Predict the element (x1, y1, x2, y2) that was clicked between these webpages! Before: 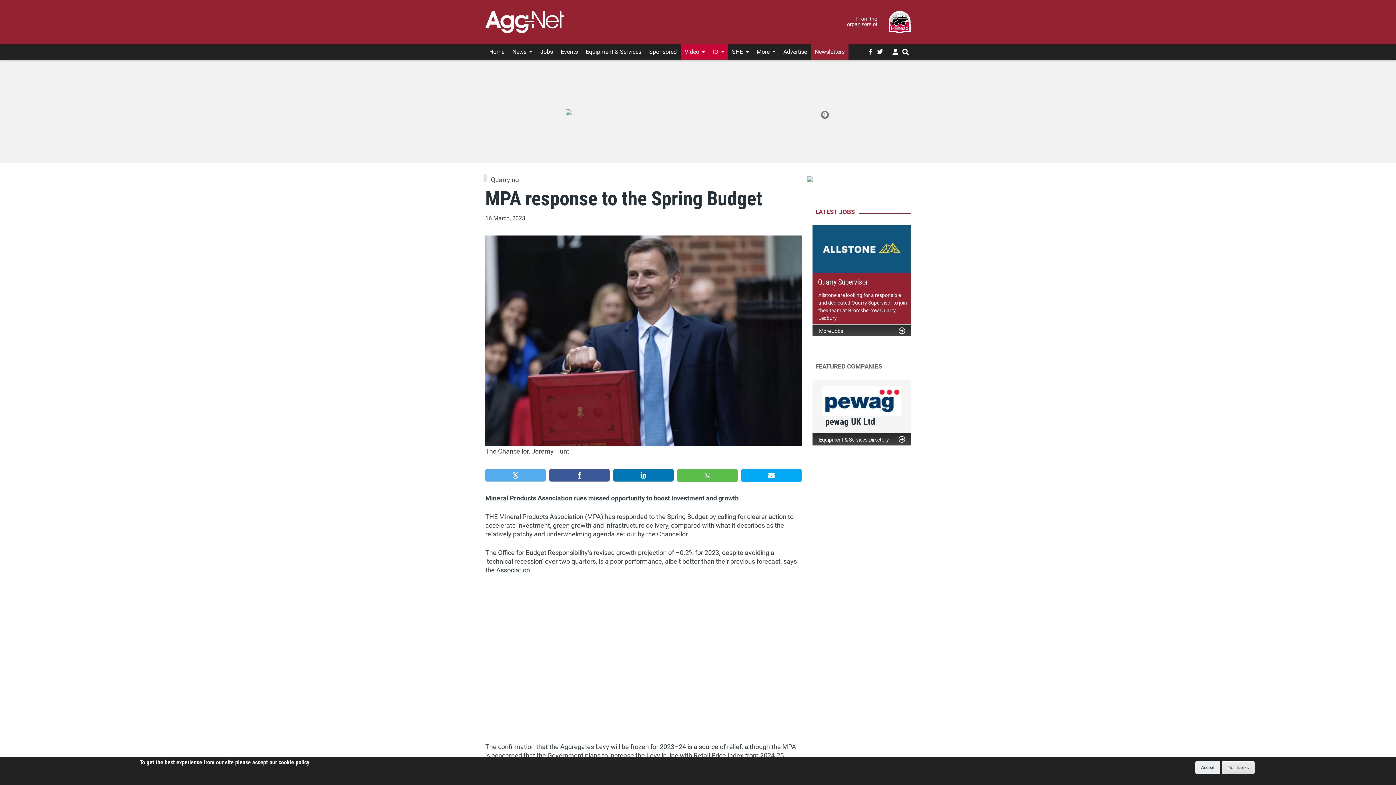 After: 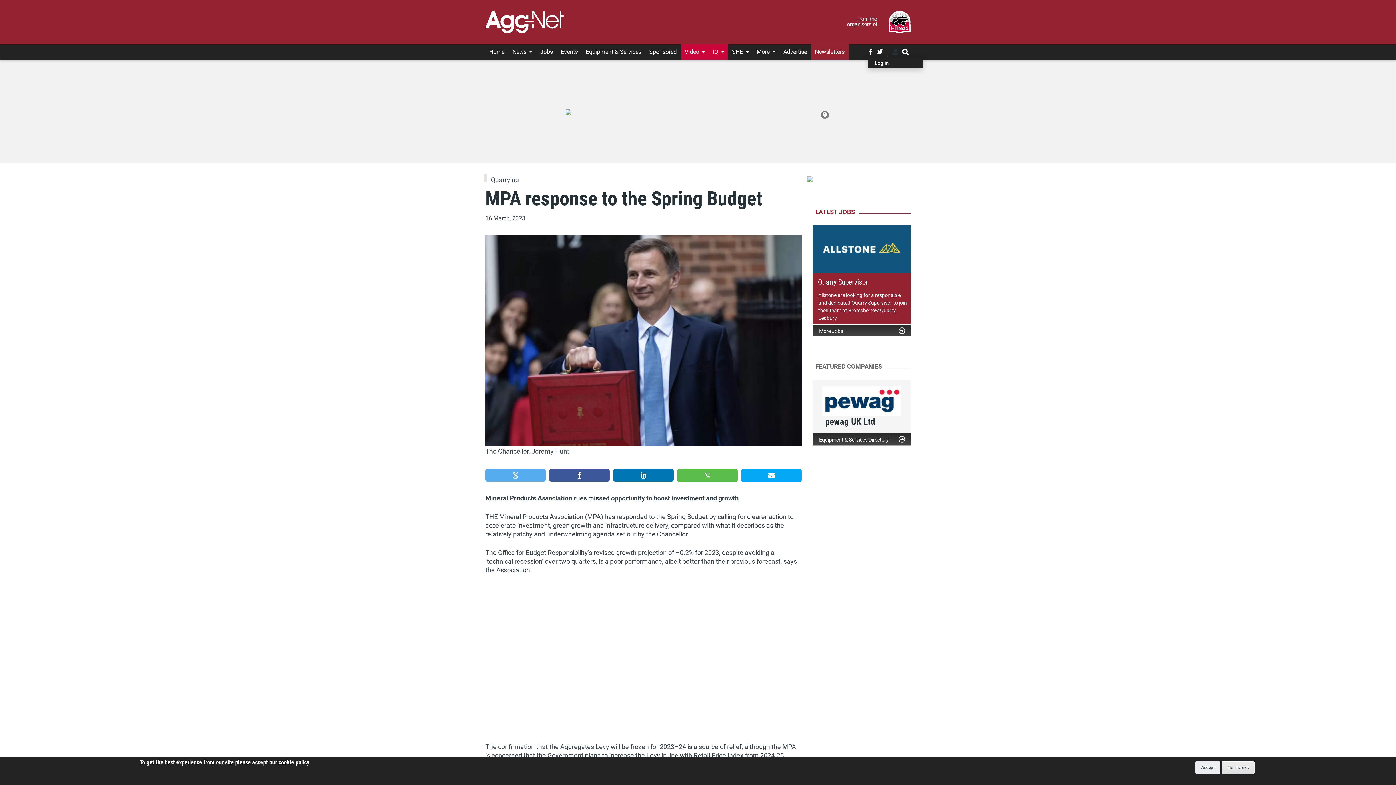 Action: label: User bbox: (890, 46, 900, 57)